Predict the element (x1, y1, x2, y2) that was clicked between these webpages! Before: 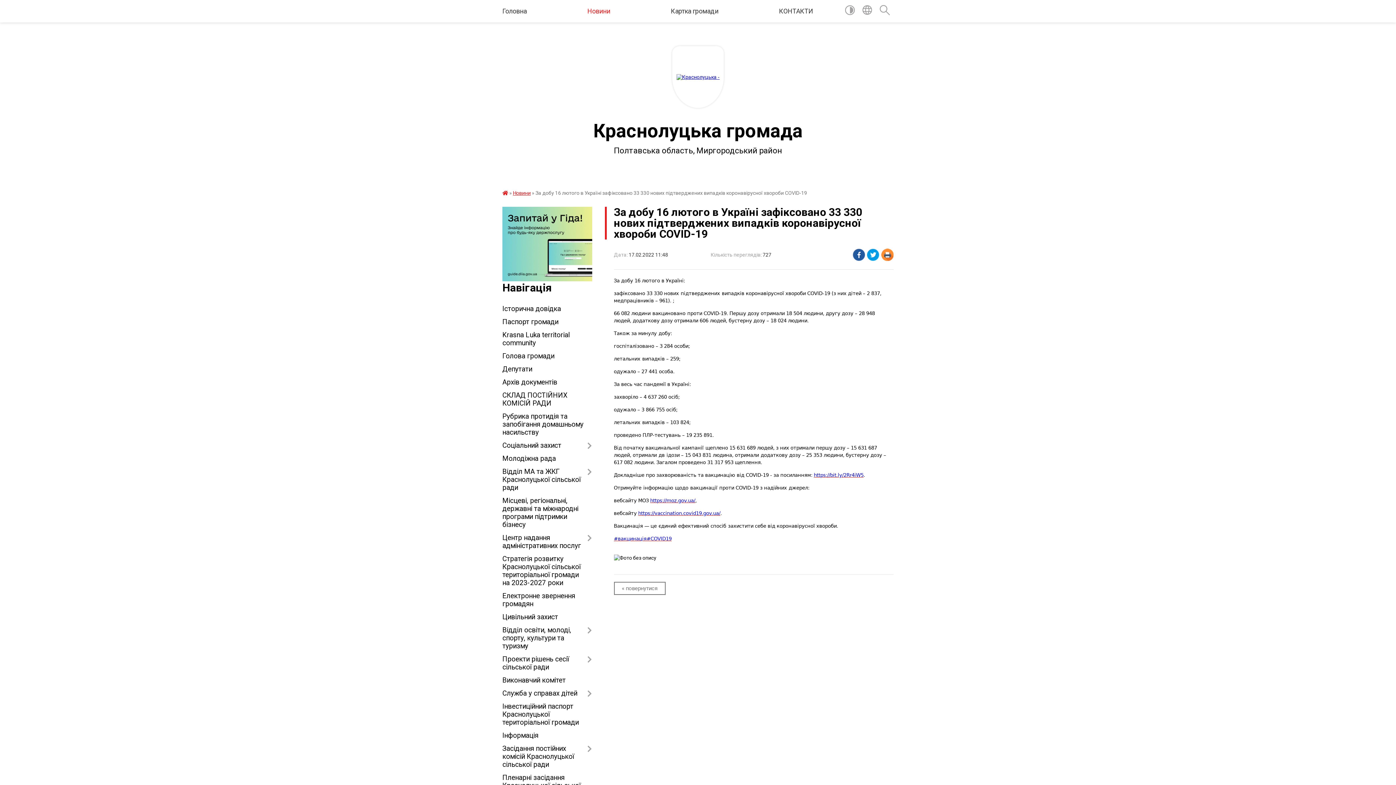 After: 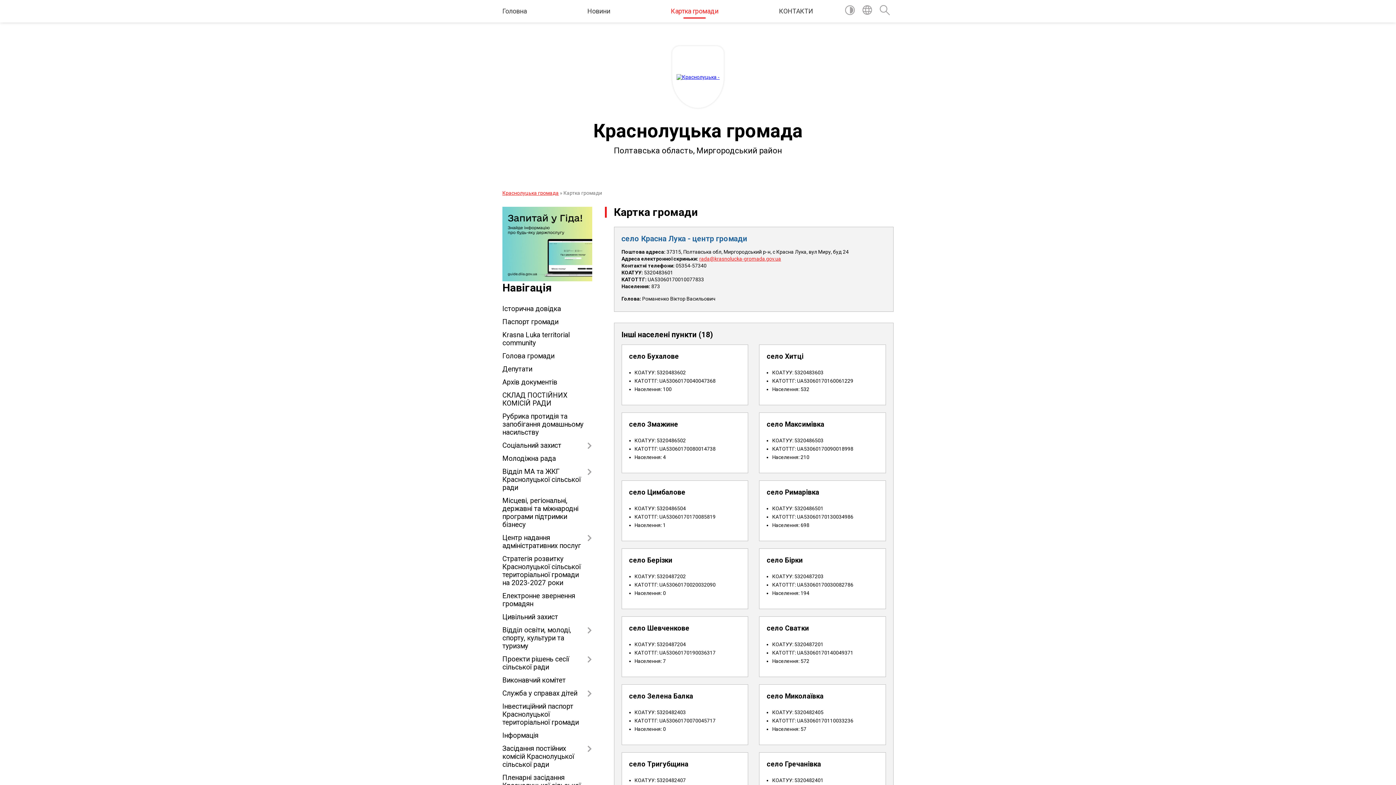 Action: label: Картка громади bbox: (670, 0, 718, 22)